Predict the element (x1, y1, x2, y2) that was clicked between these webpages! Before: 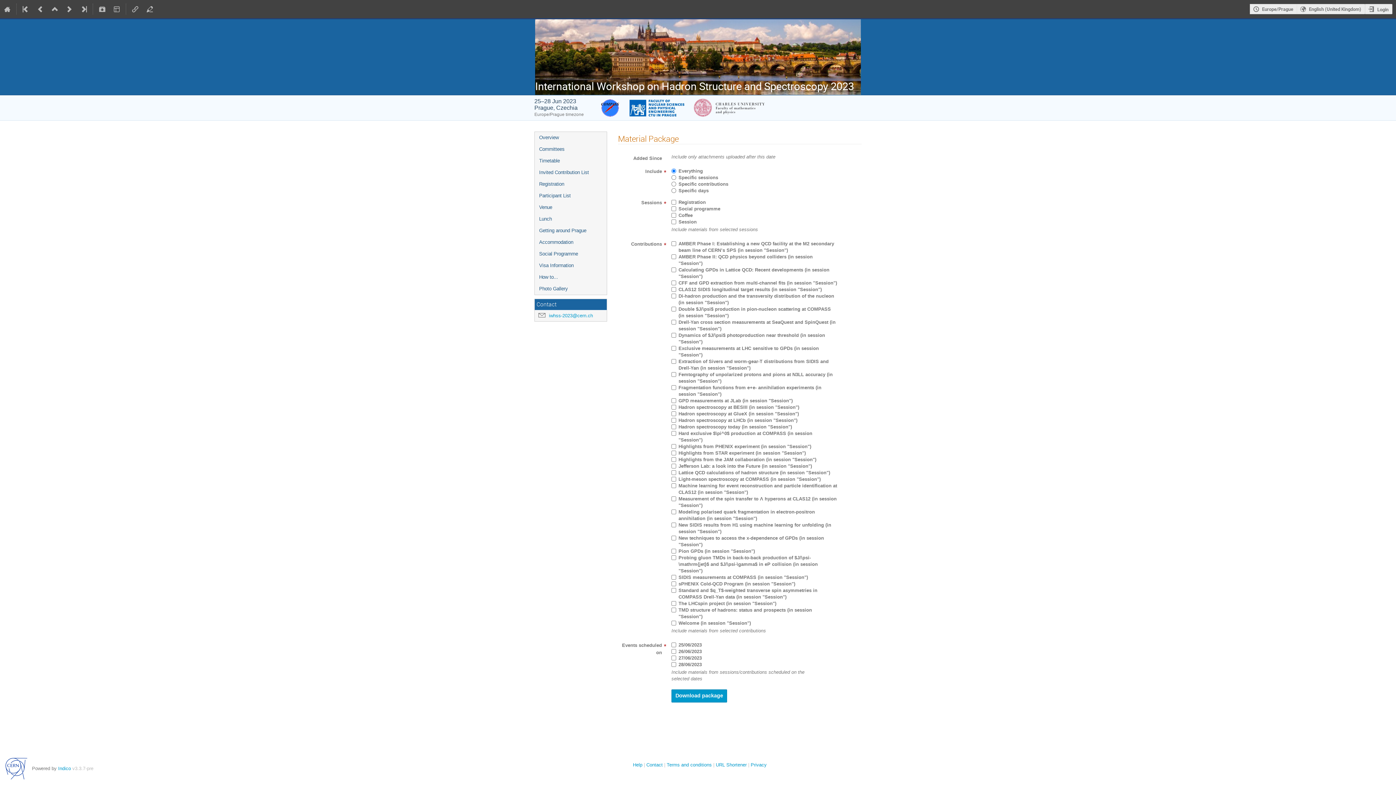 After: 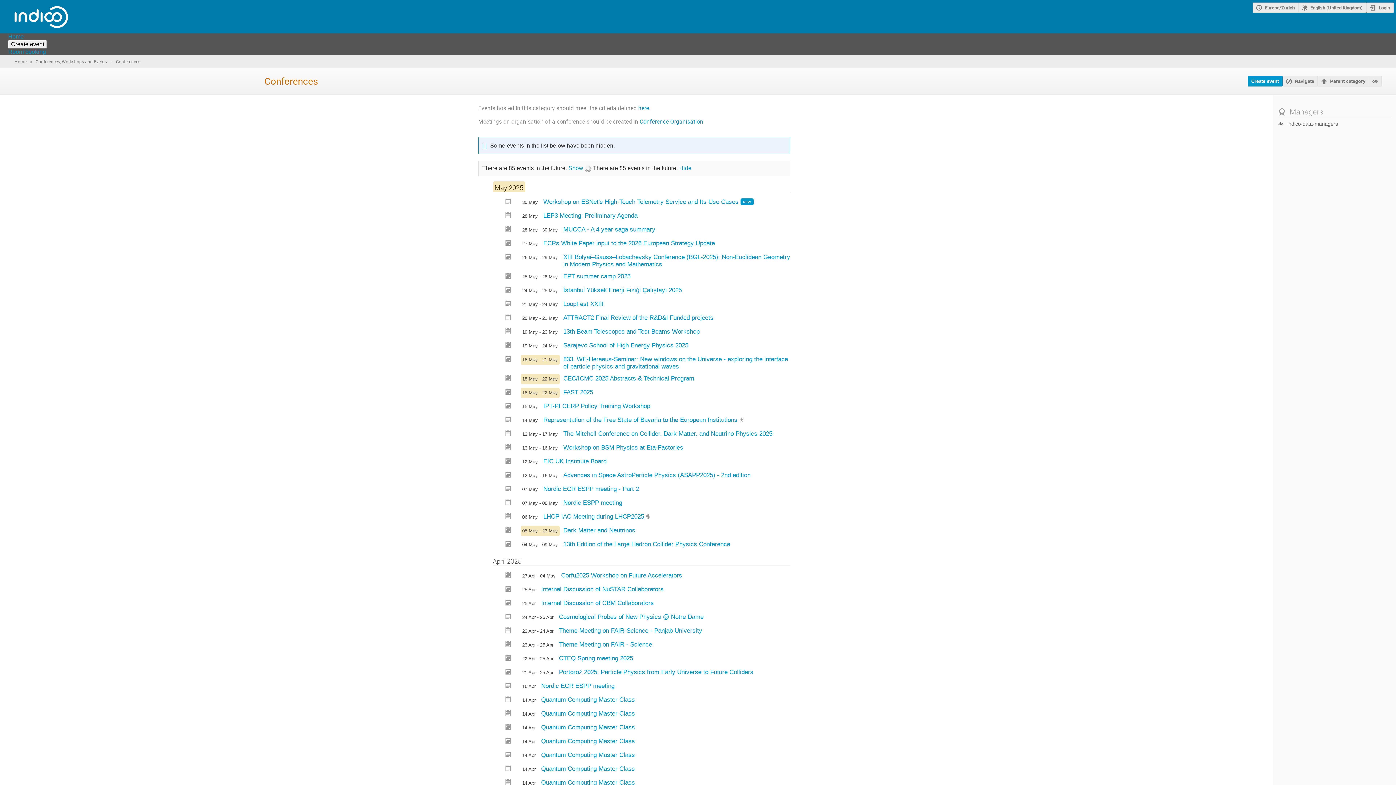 Action: bbox: (47, 0, 62, 18)